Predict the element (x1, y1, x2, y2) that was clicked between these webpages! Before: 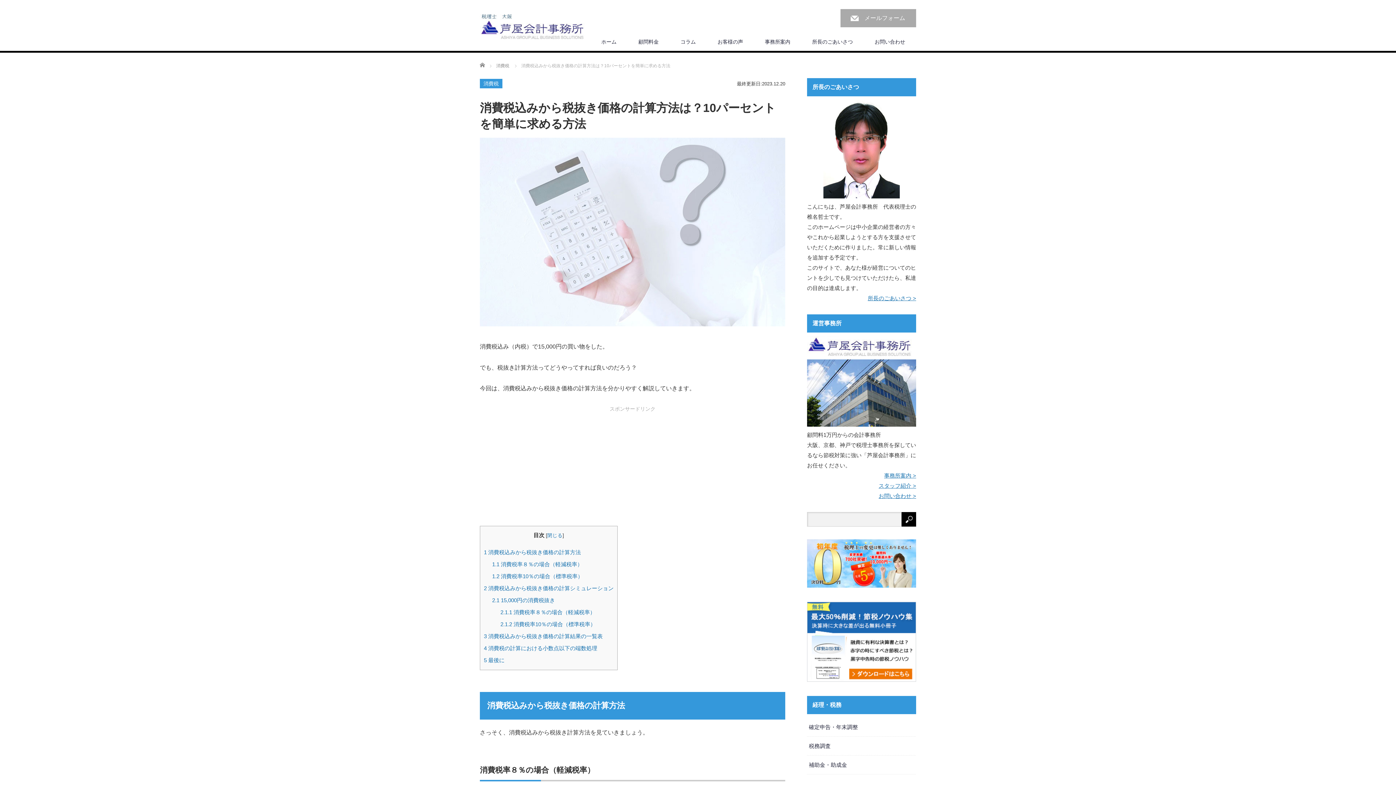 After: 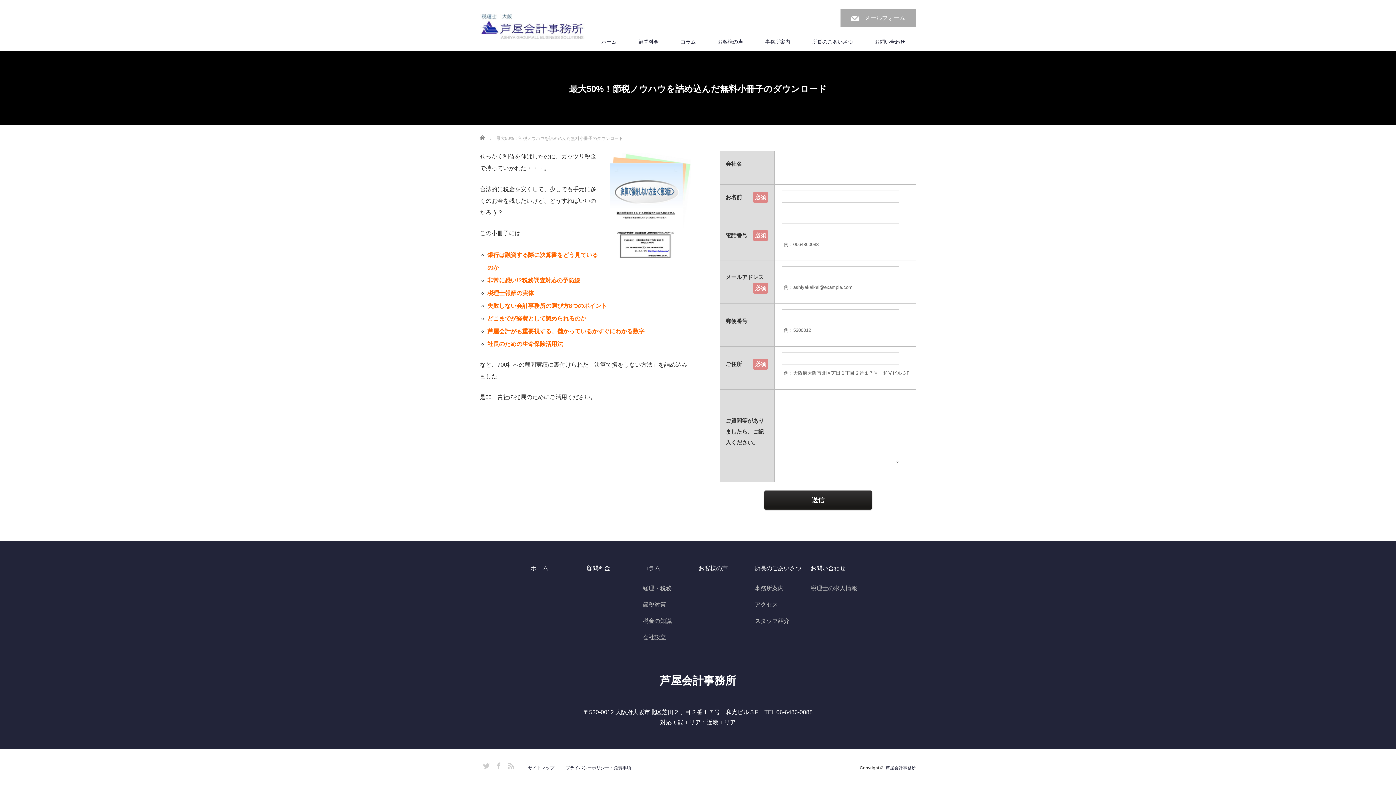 Action: bbox: (807, 602, 916, 685)